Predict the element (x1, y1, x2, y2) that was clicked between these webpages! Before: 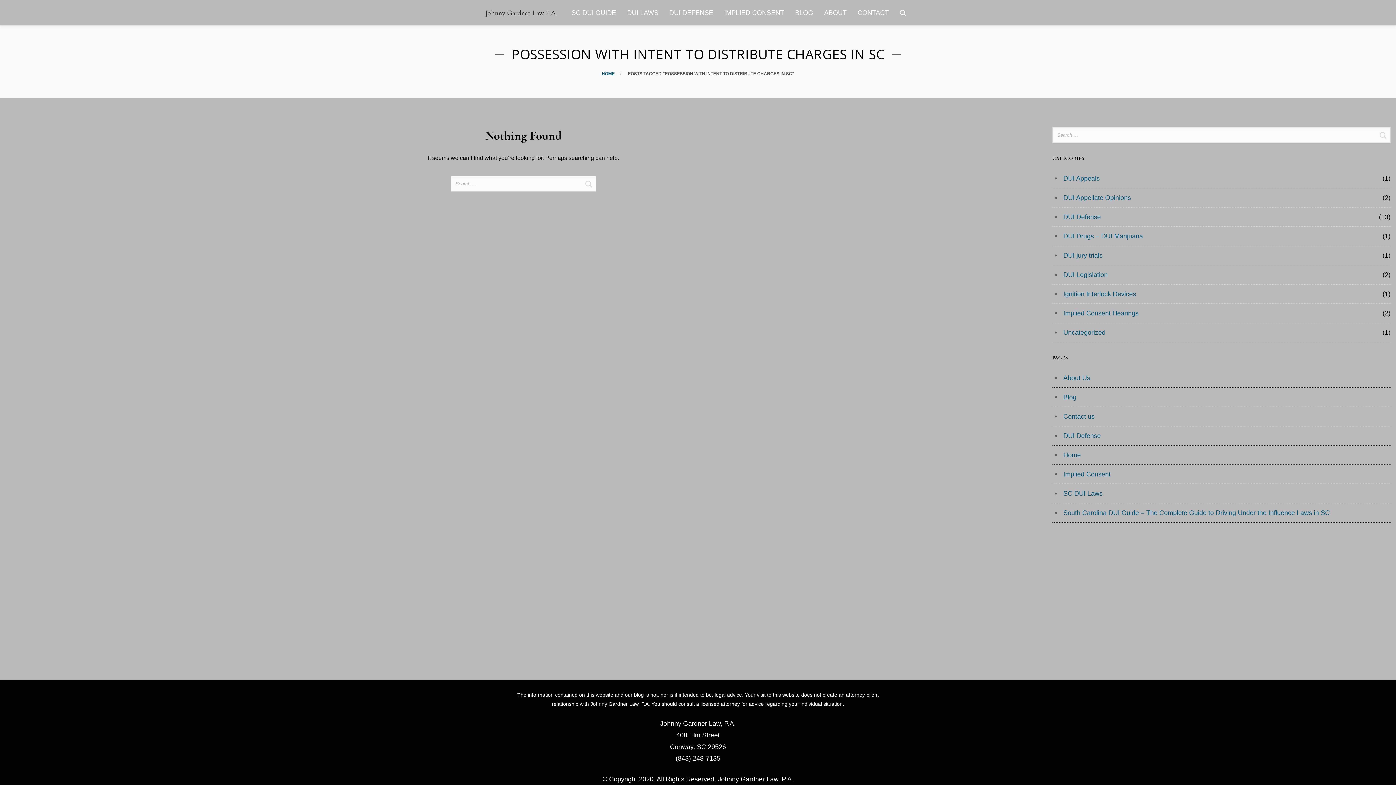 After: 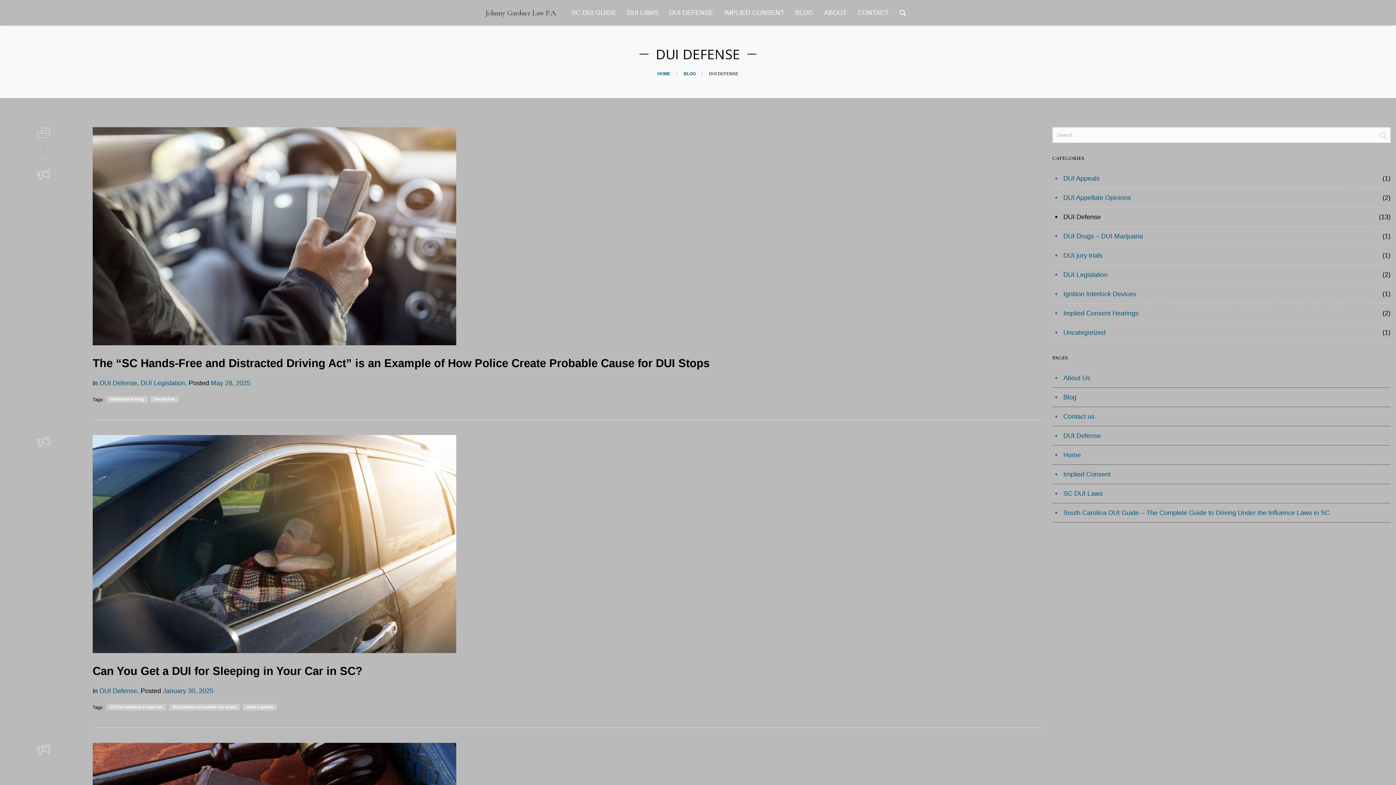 Action: bbox: (1052, 211, 1379, 222) label: DUI Defense